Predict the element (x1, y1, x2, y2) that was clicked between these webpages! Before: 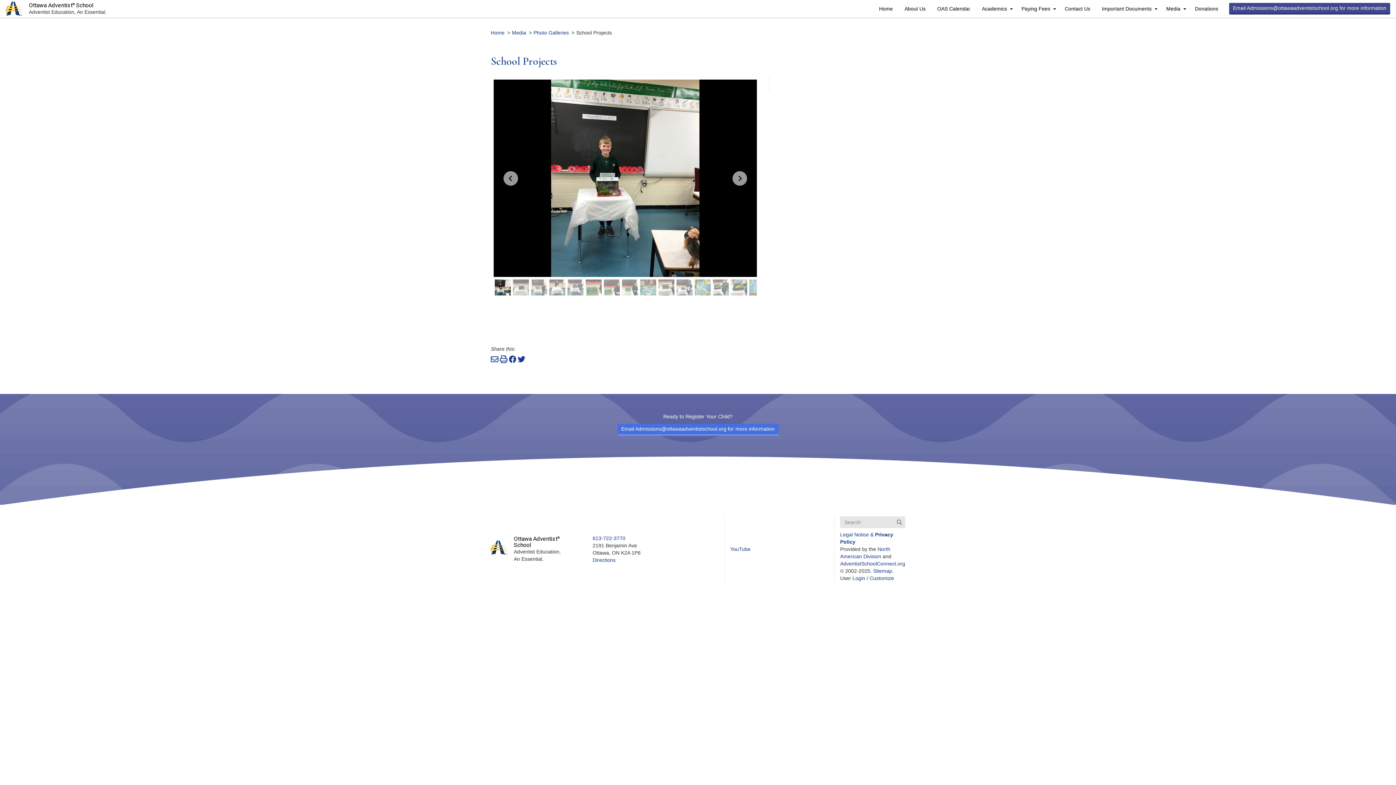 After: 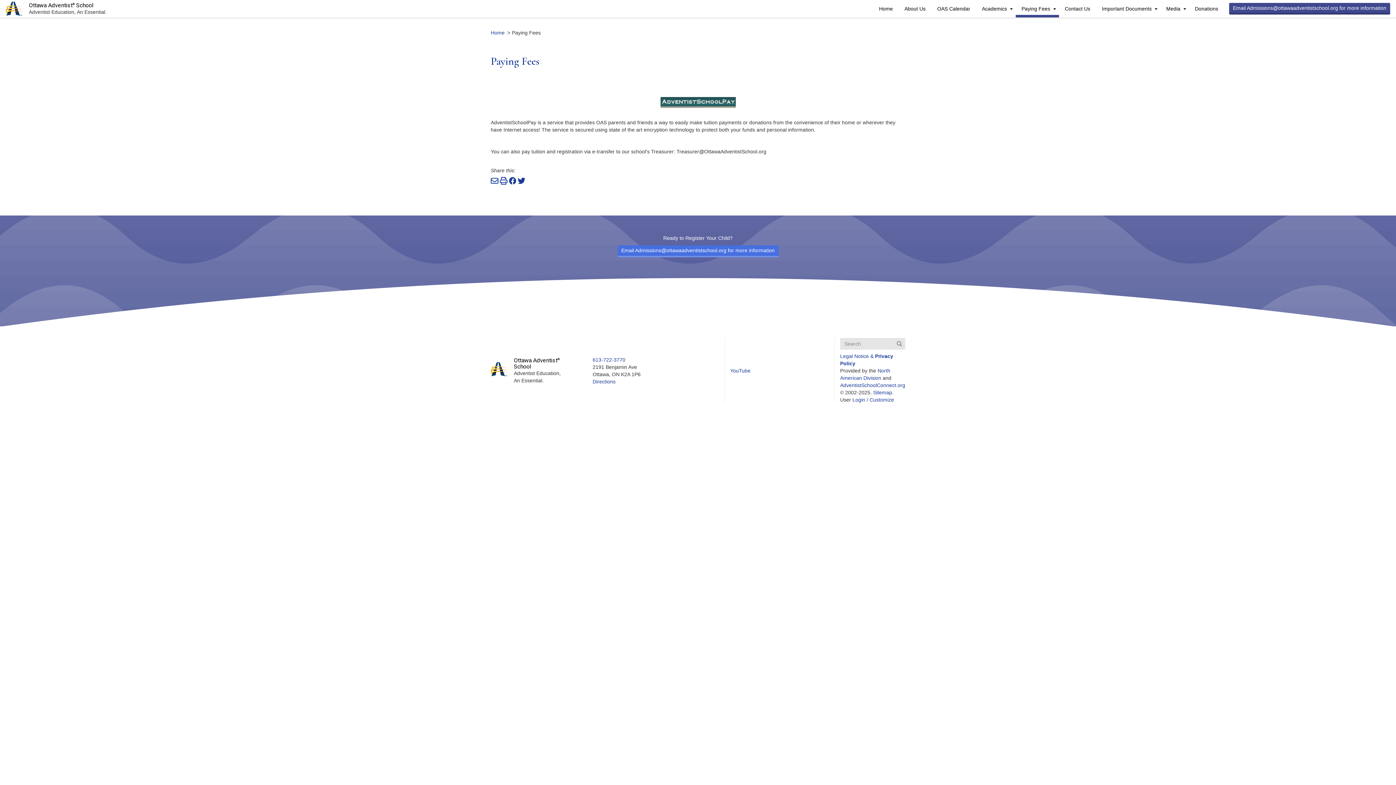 Action: bbox: (1016, 0, 1059, 17) label: Paying Fees